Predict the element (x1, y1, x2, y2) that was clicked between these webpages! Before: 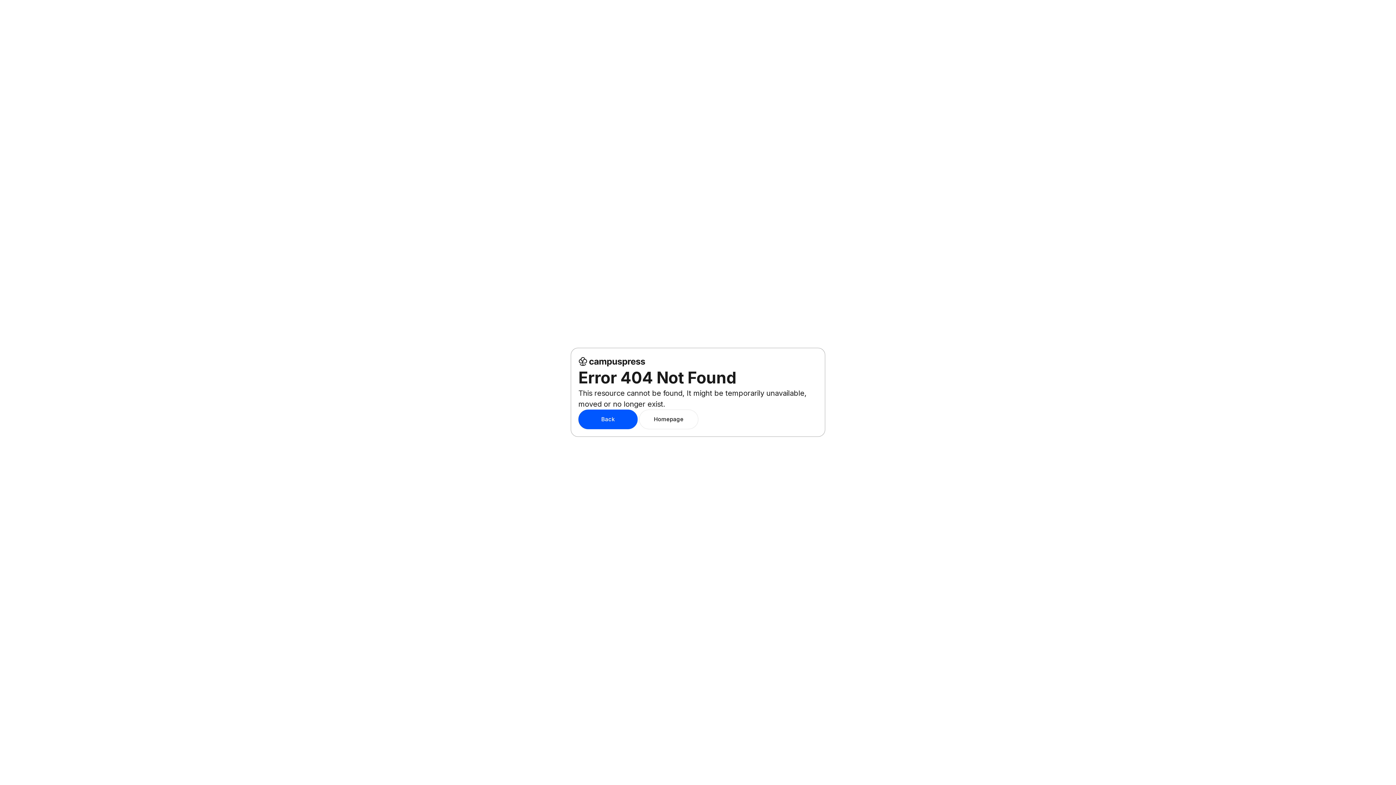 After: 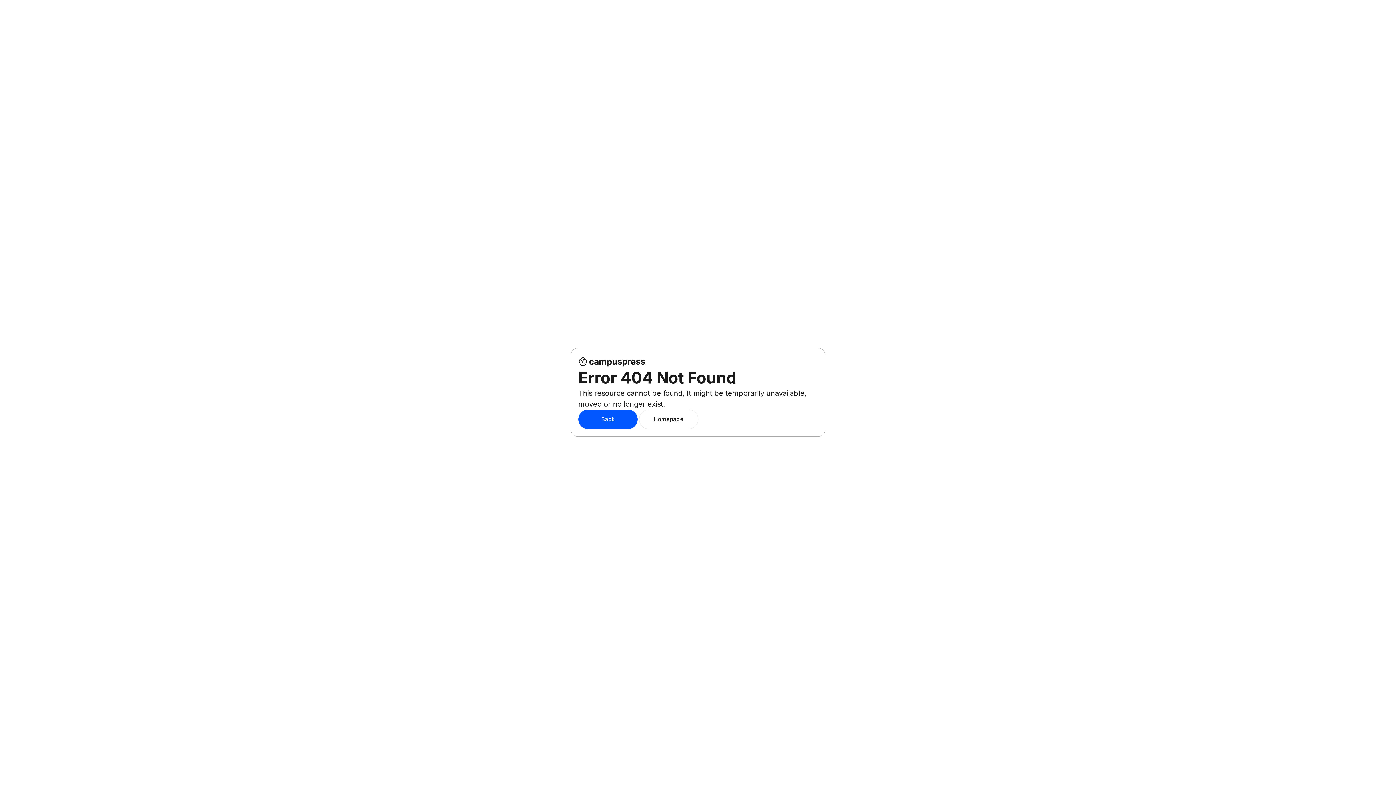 Action: label: Homepage bbox: (639, 409, 698, 429)